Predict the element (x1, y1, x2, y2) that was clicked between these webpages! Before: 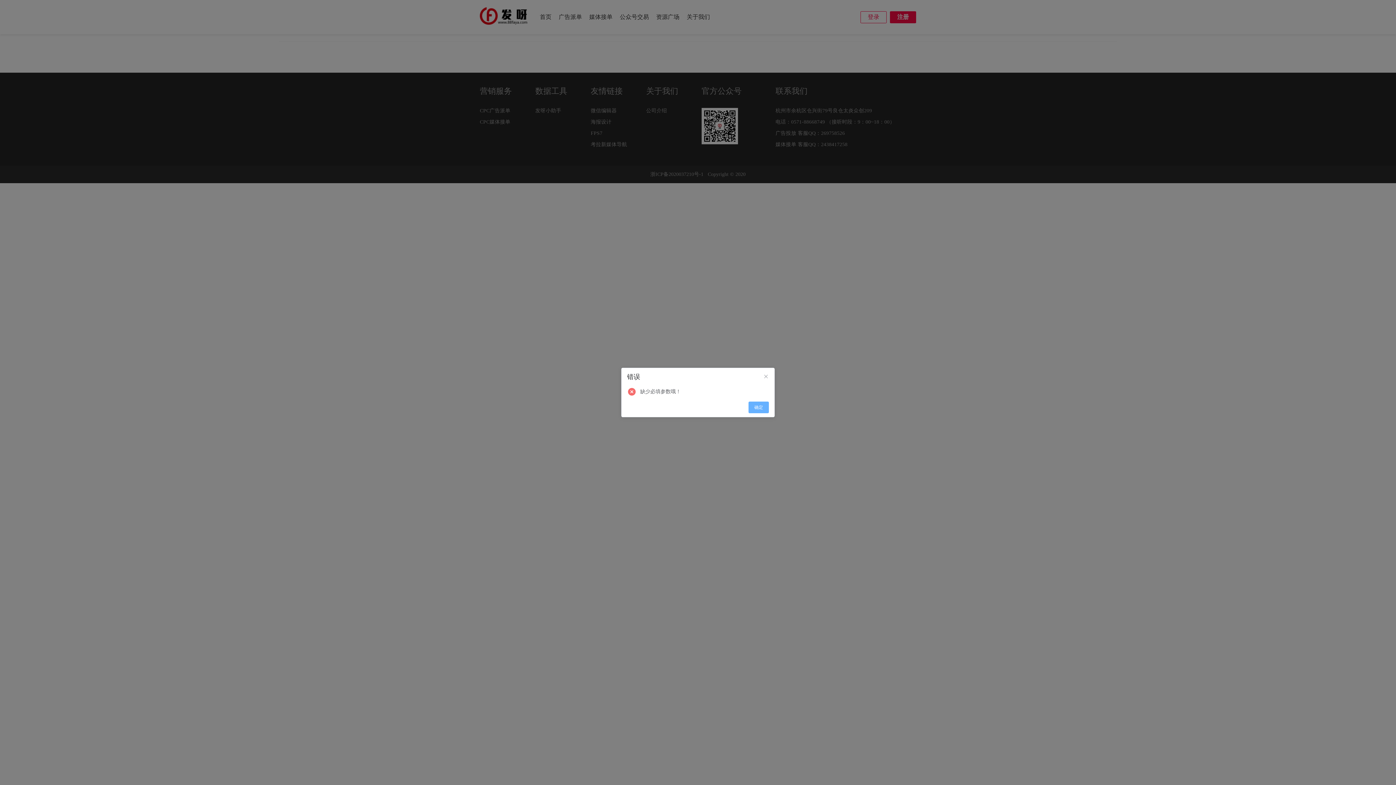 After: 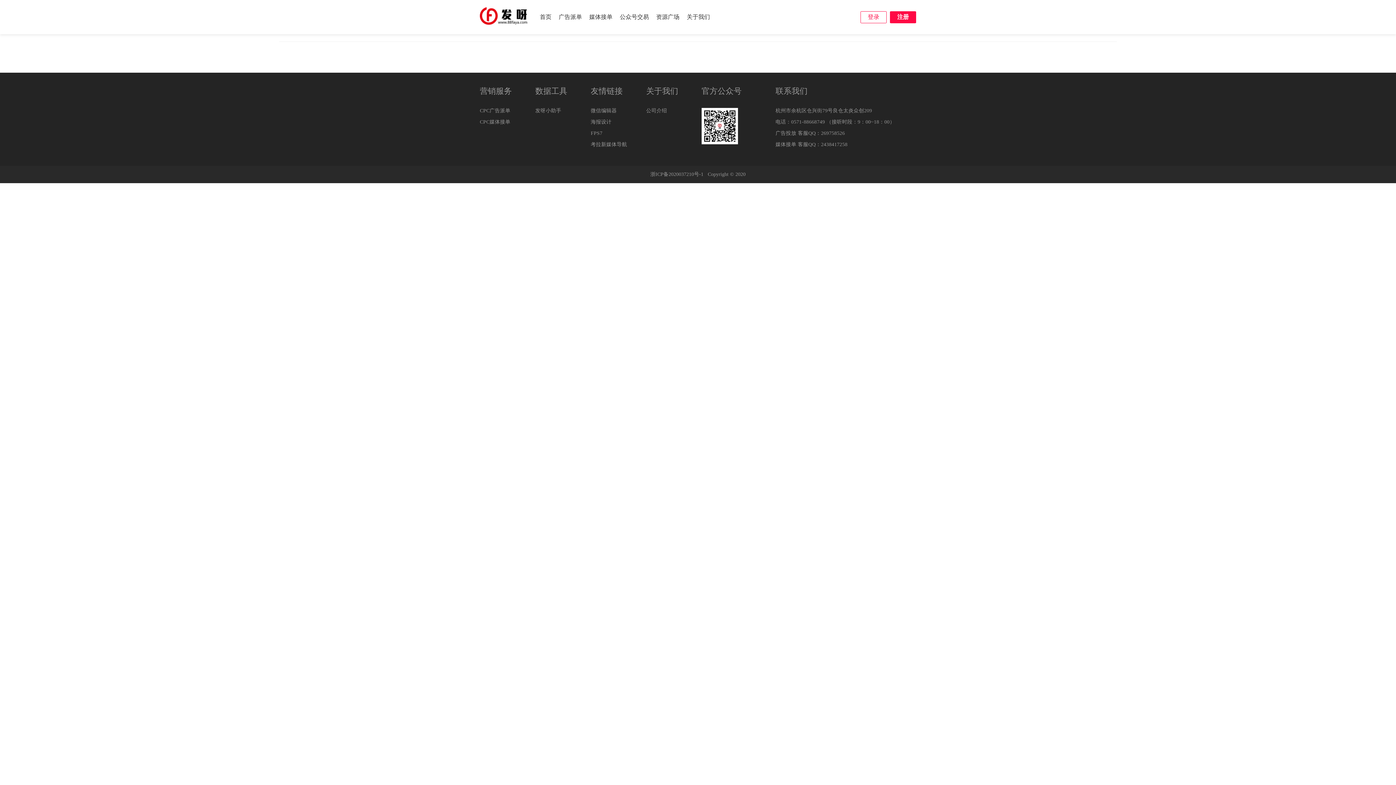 Action: label: 确定 bbox: (748, 401, 769, 413)